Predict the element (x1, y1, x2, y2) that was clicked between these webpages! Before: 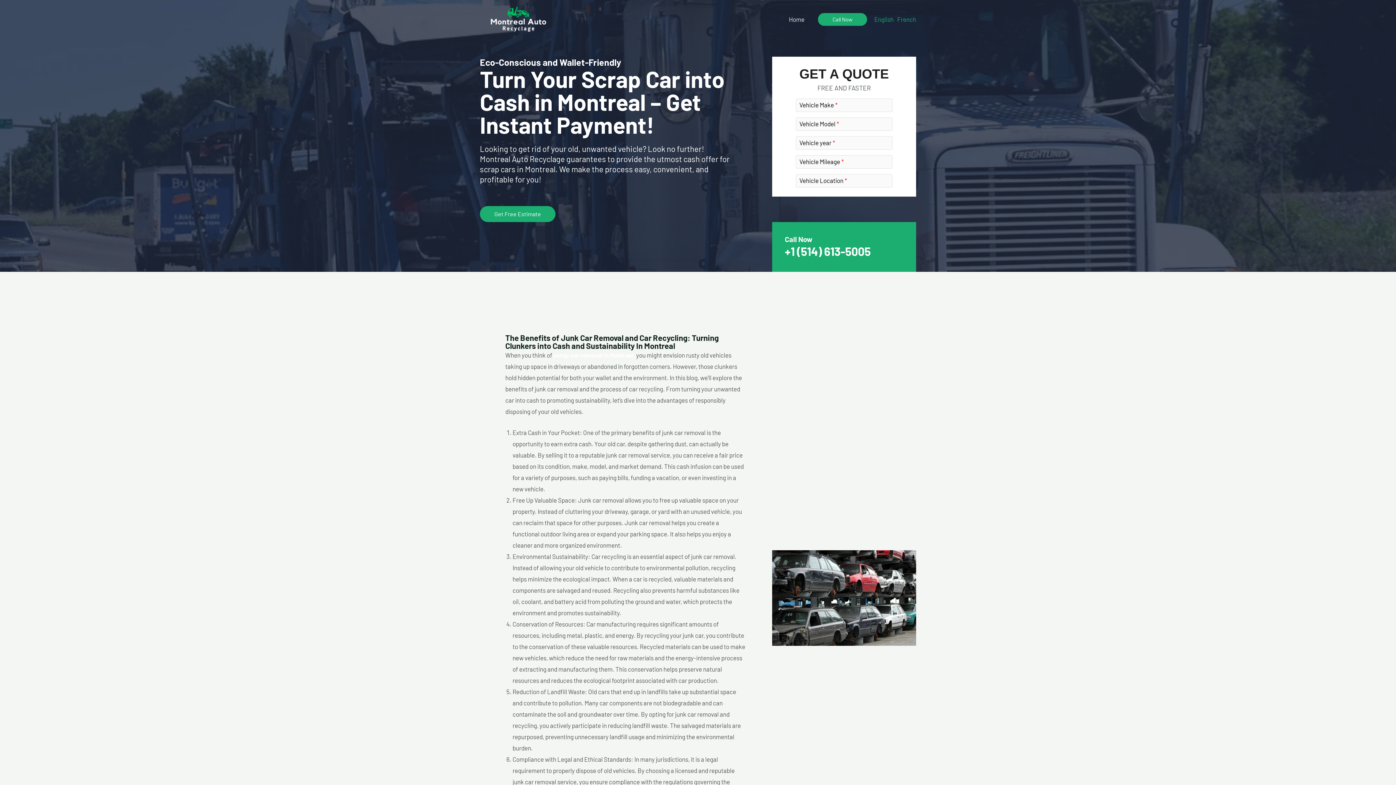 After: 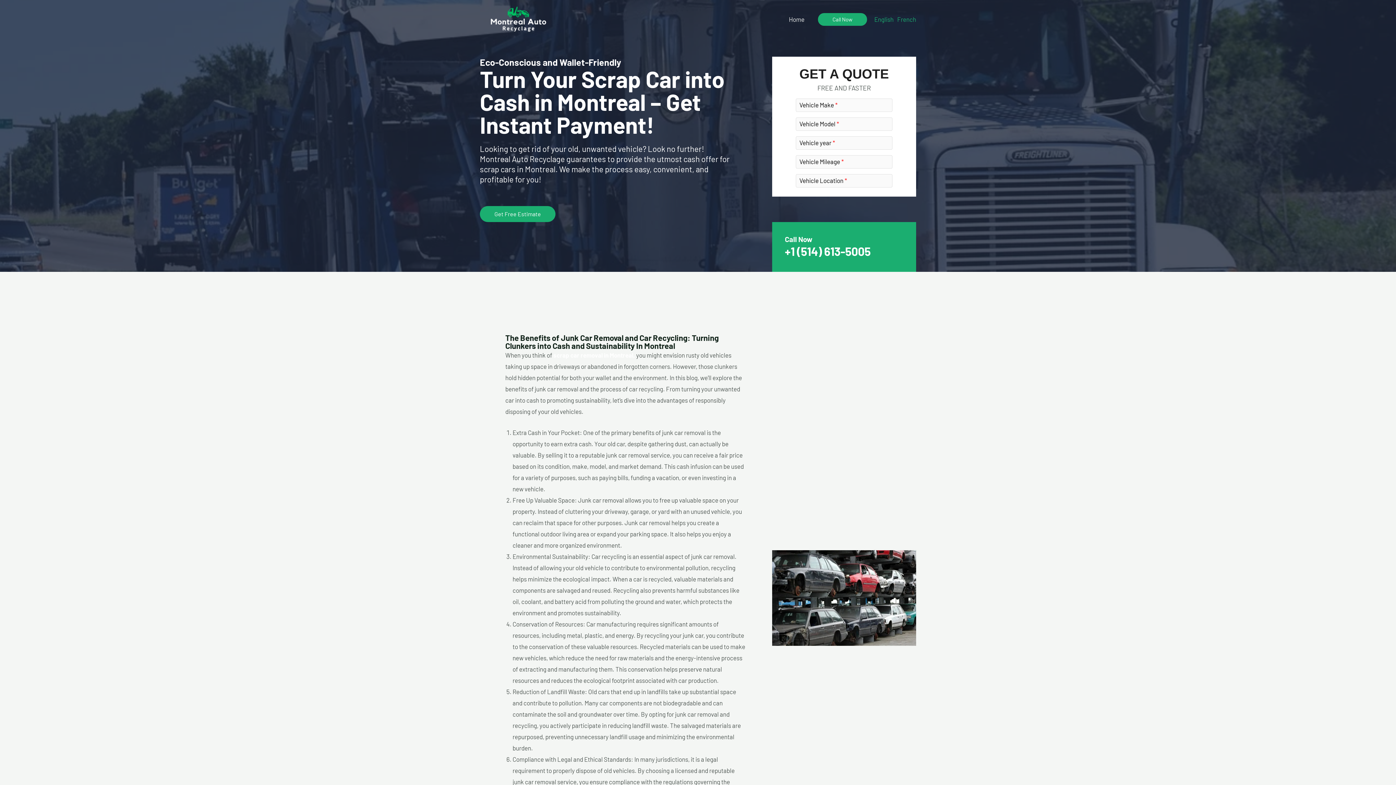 Action: bbox: (874, 15, 893, 22) label: English